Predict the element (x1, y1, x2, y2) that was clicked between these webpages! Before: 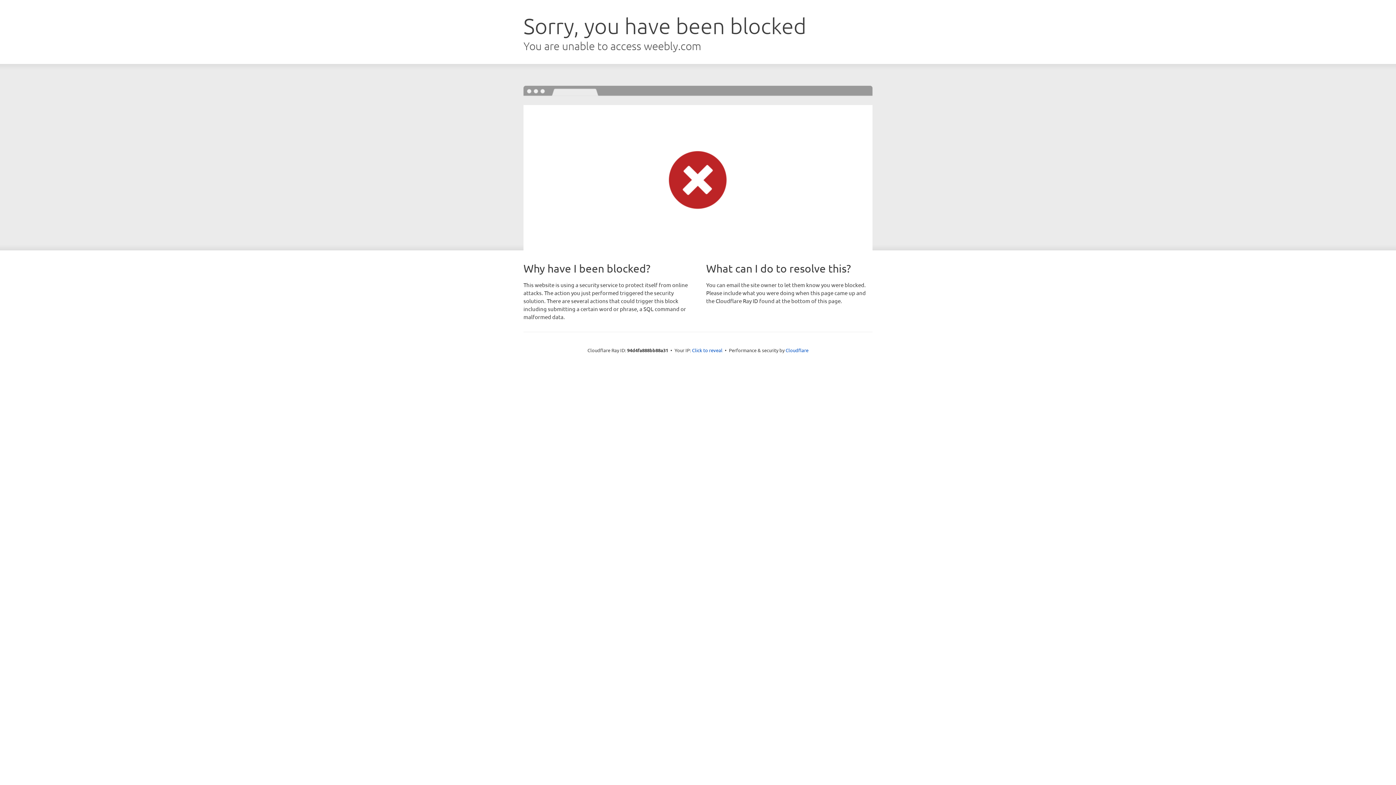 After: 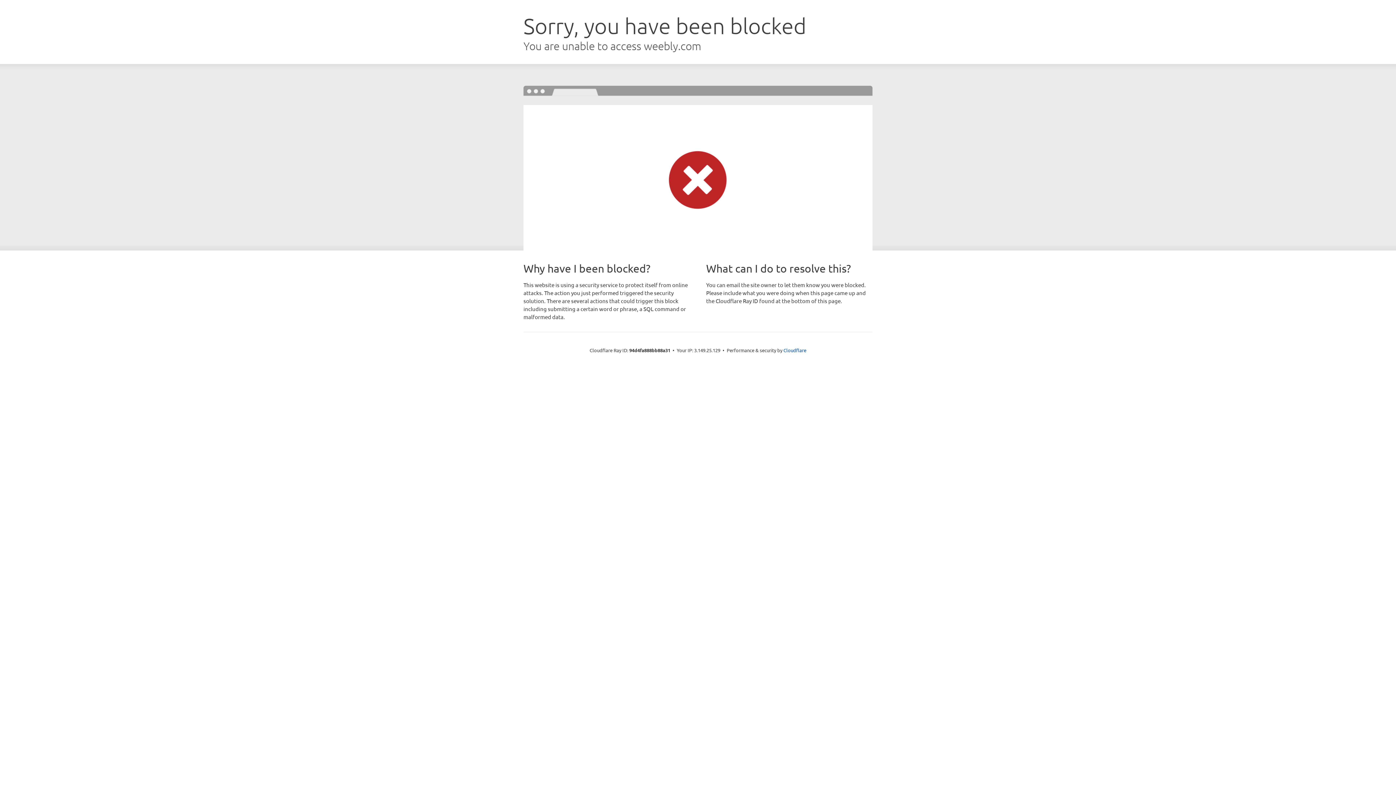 Action: label: Click to reveal bbox: (692, 346, 722, 353)